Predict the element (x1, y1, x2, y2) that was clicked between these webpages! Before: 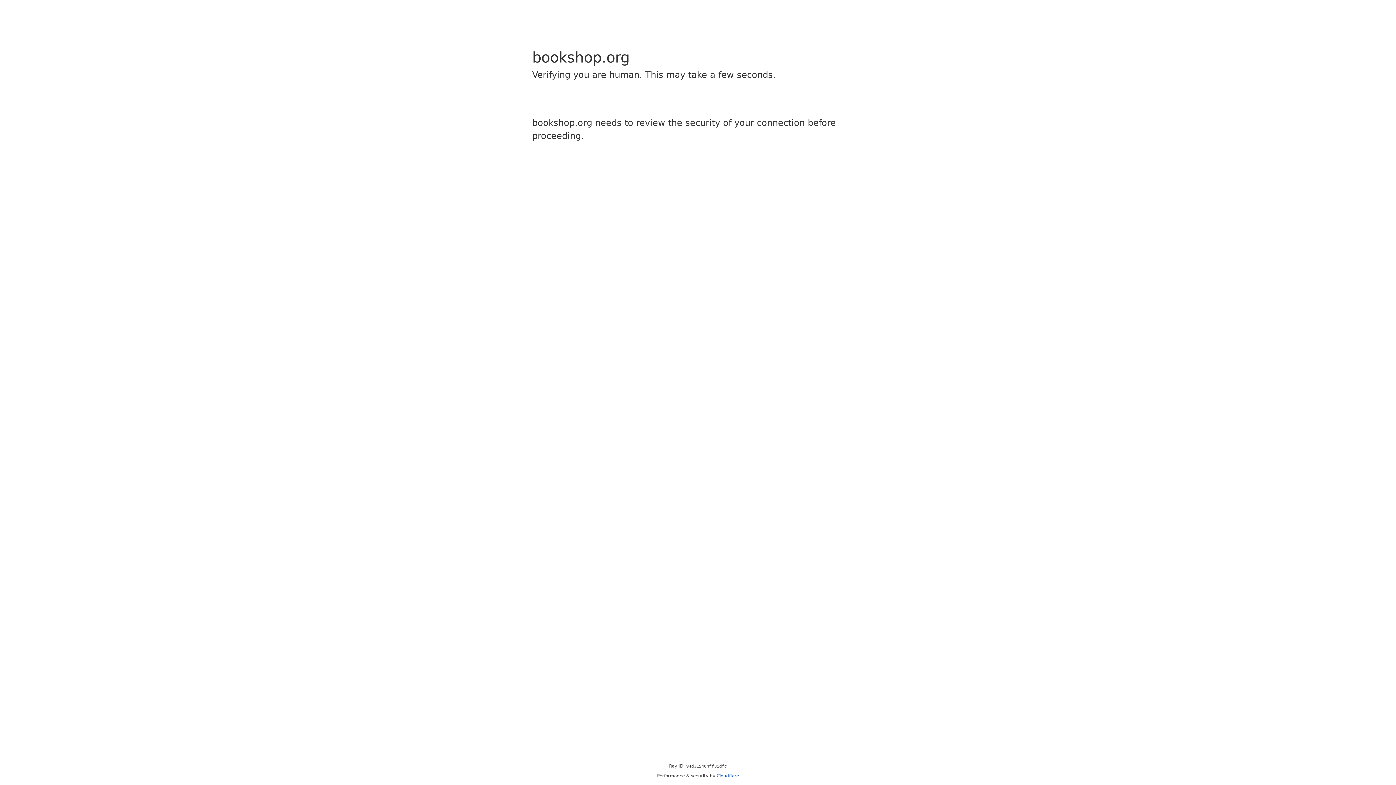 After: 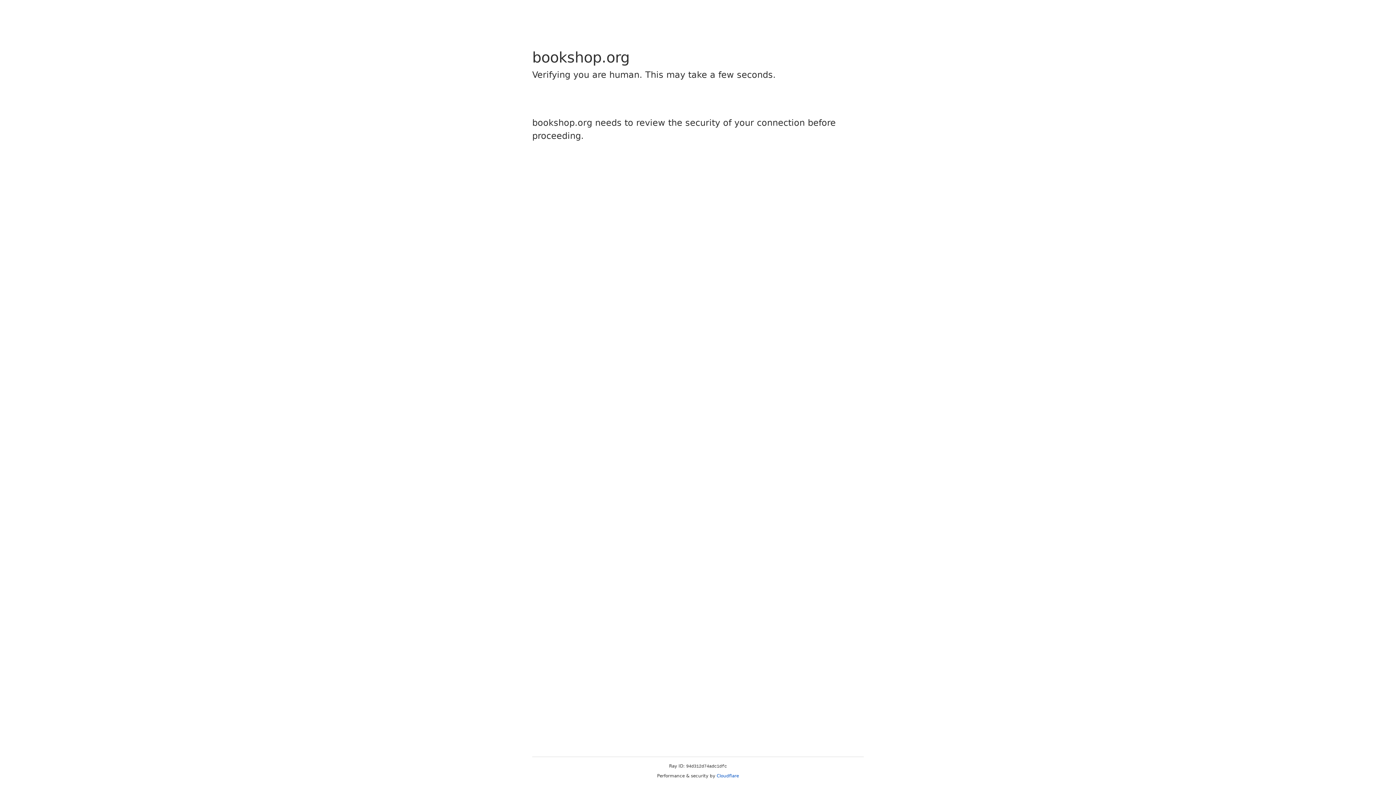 Action: bbox: (716, 773, 739, 778) label: Cloudflare